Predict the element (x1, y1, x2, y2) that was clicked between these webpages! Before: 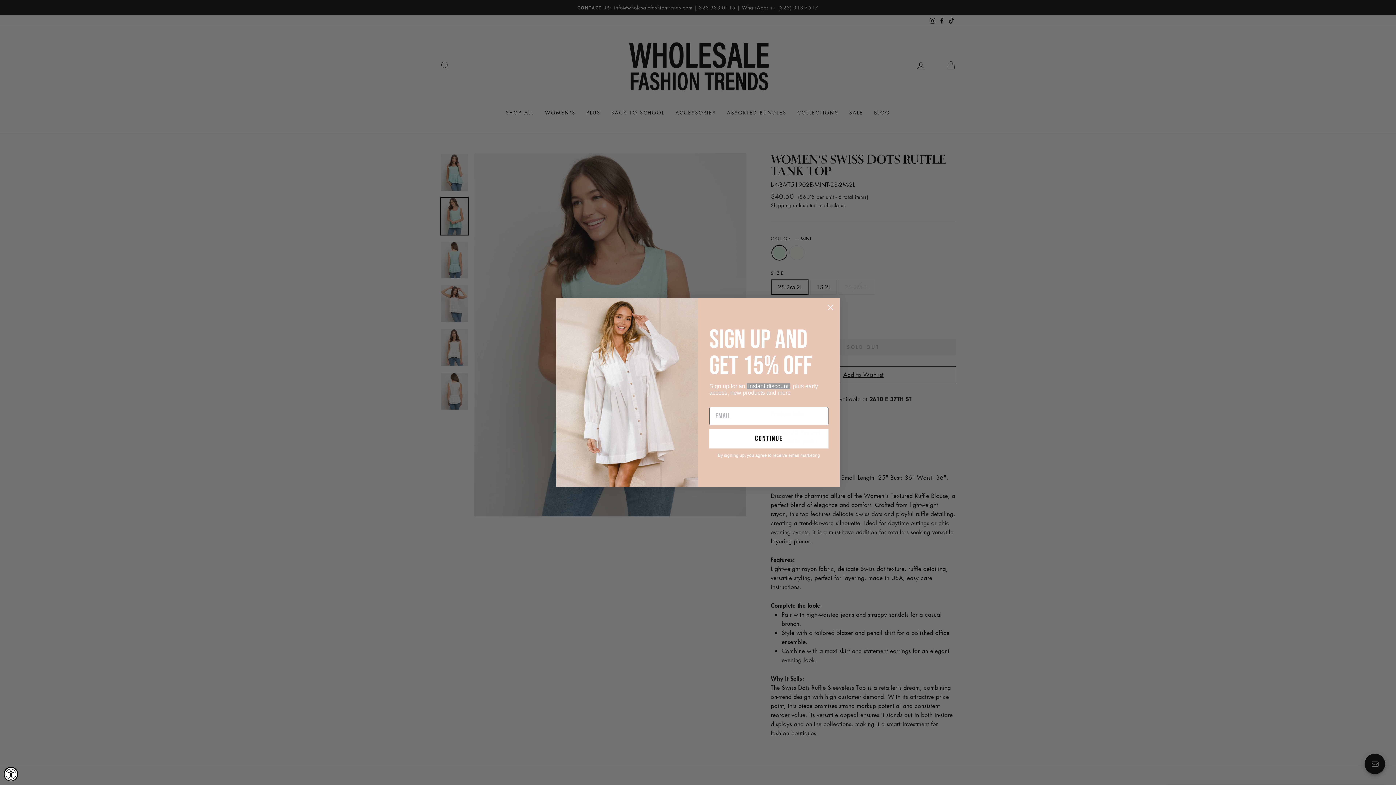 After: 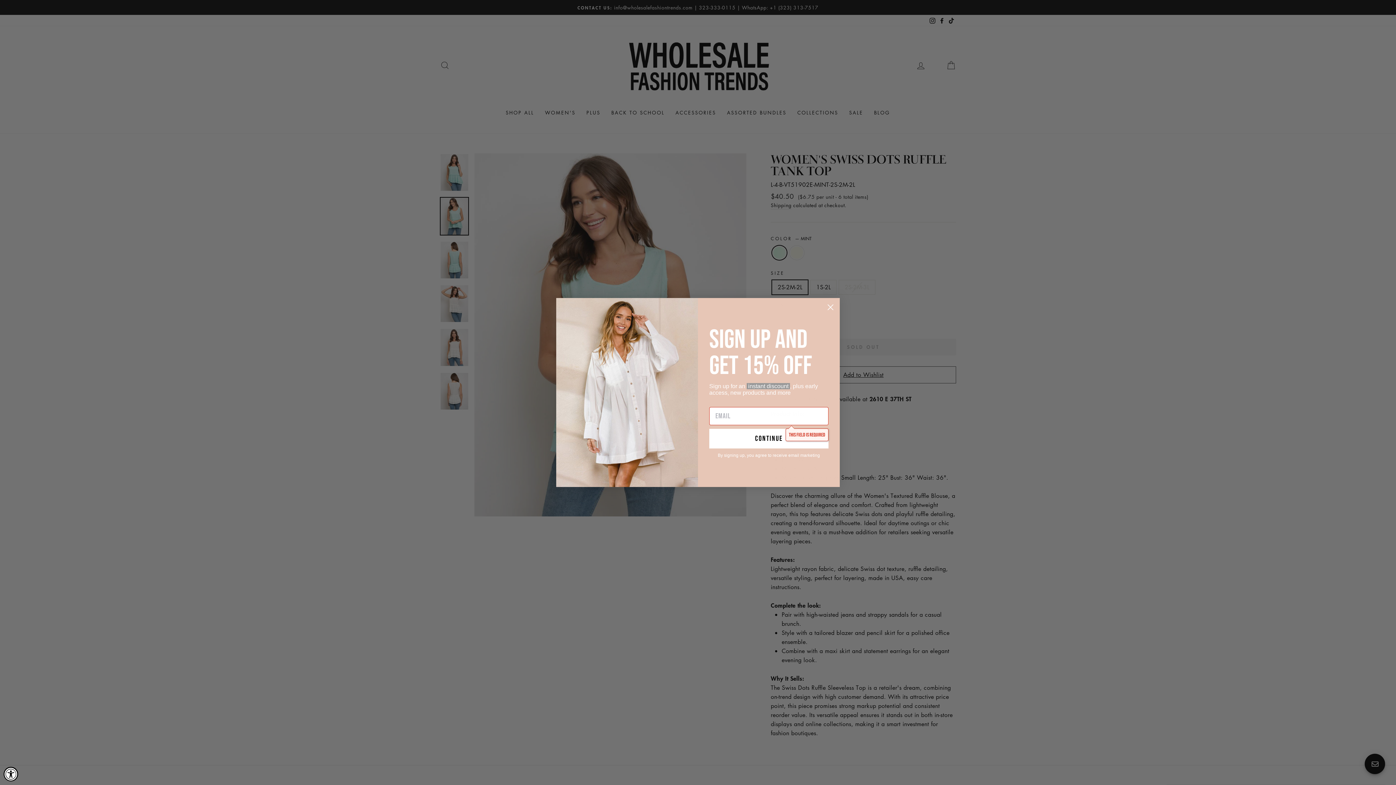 Action: label: continue bbox: (709, 429, 828, 448)